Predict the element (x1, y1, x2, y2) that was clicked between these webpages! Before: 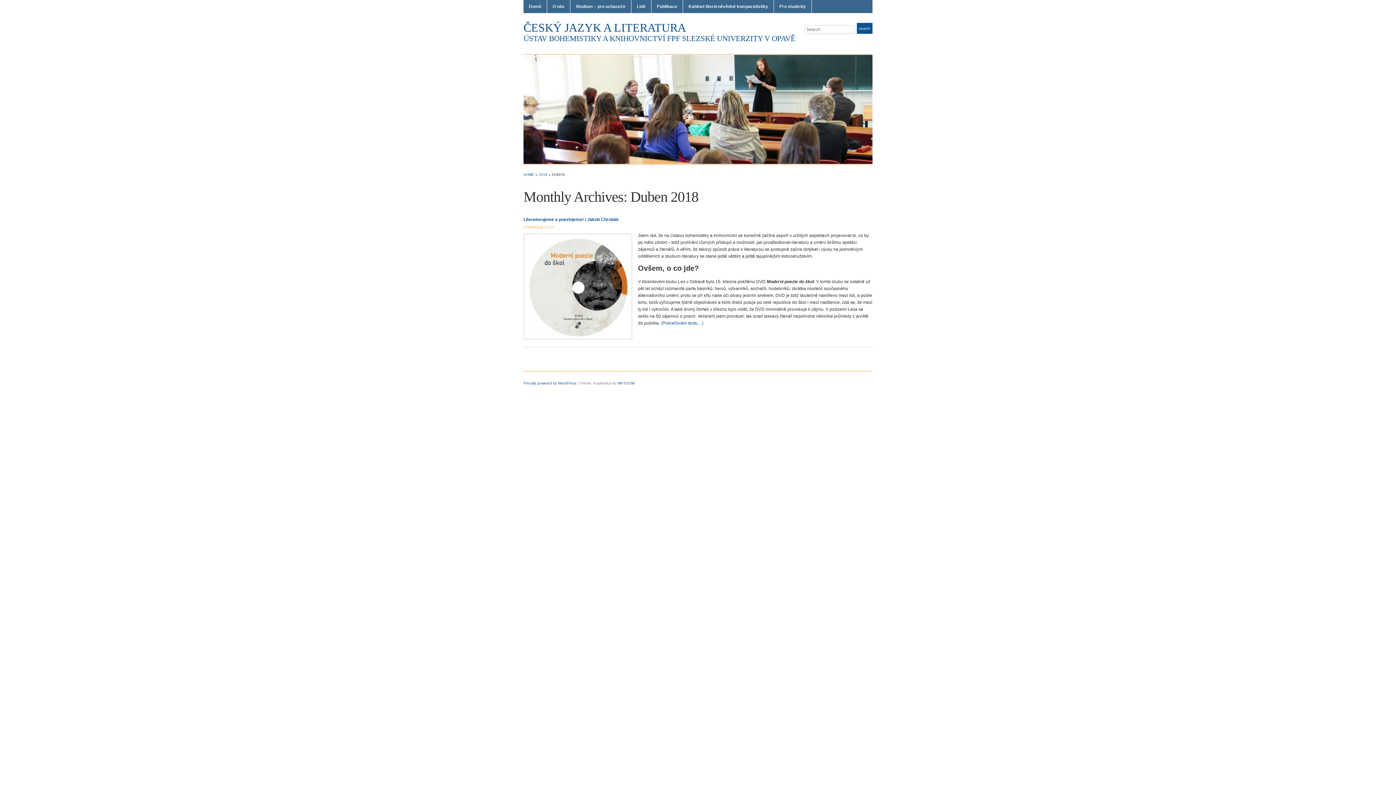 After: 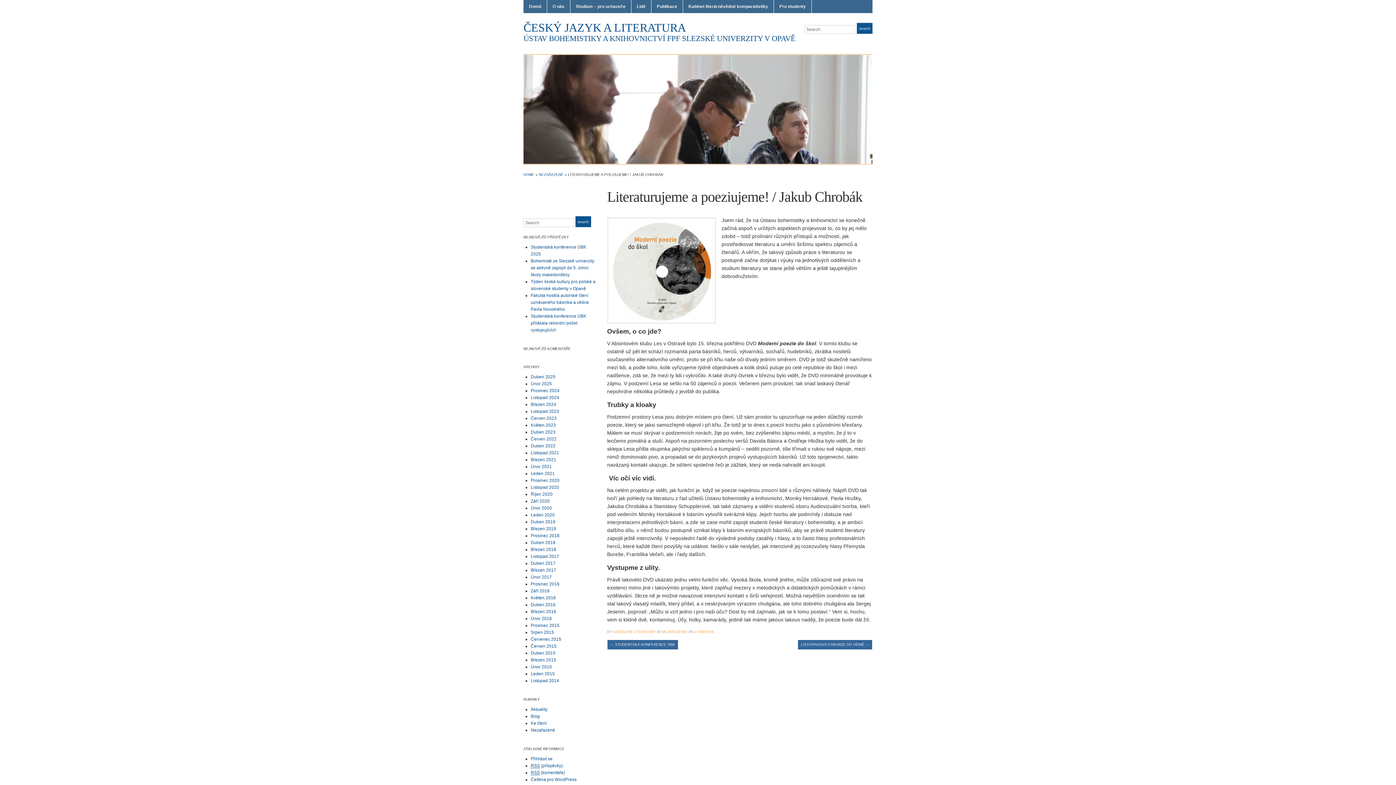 Action: bbox: (523, 225, 554, 229) label: 17/04/2018 13:17